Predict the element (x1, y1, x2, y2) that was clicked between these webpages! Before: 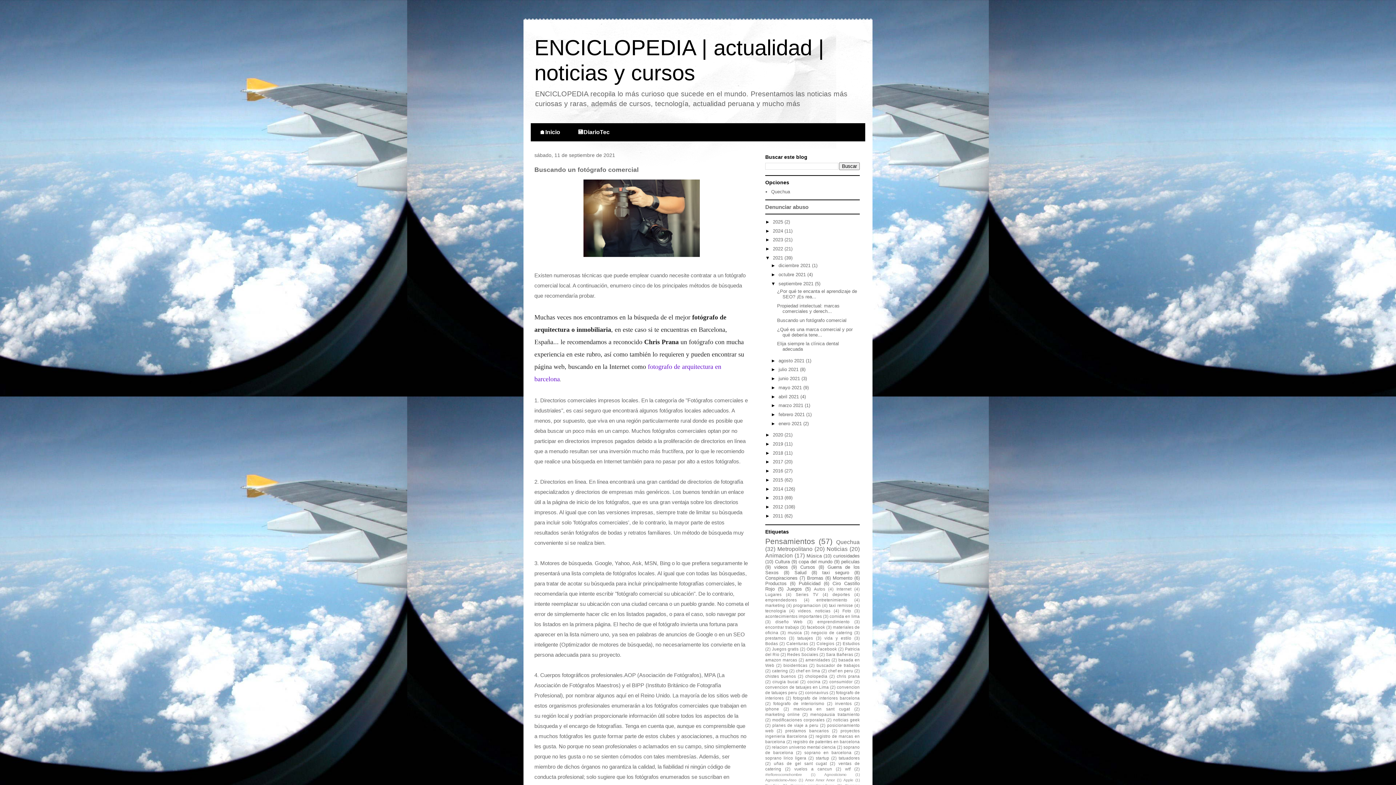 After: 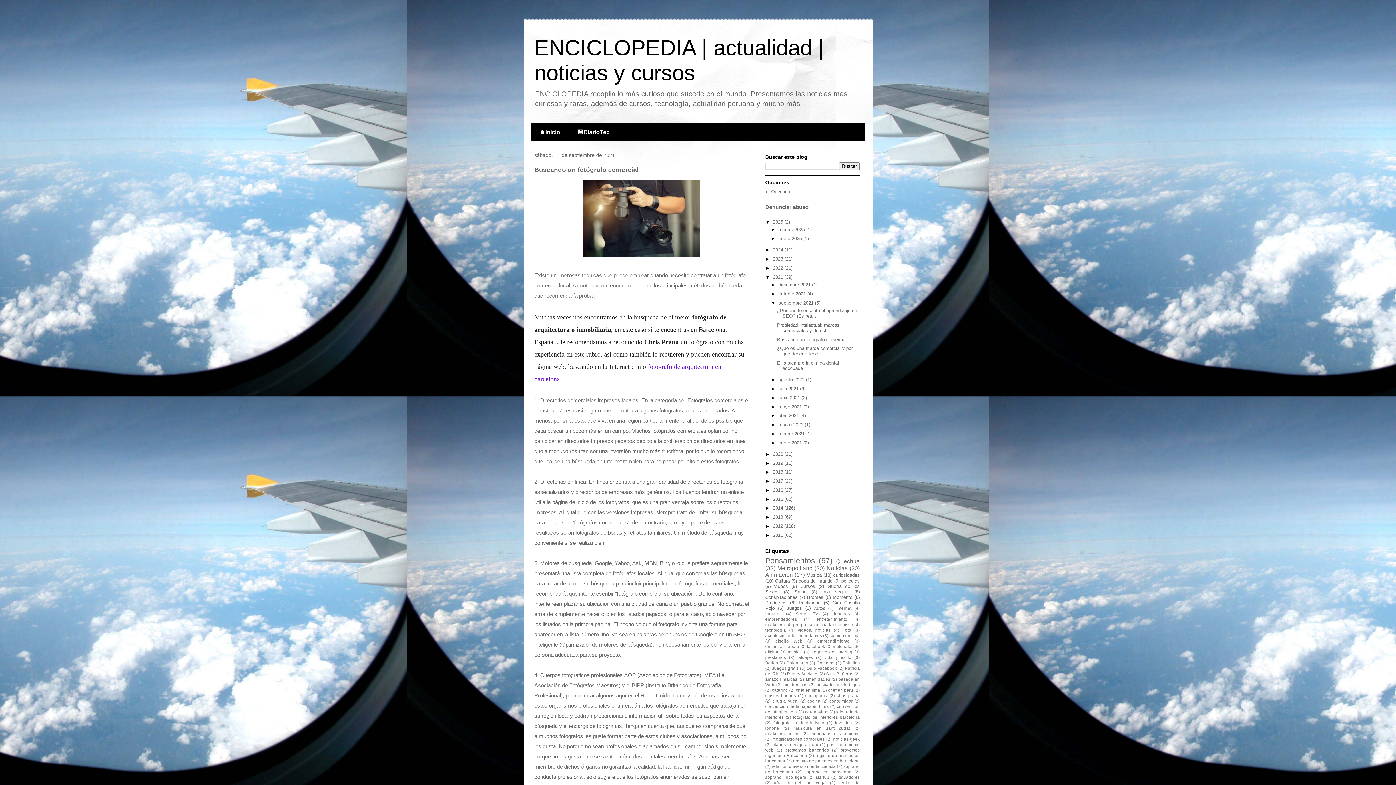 Action: label: ►   bbox: (765, 219, 773, 224)